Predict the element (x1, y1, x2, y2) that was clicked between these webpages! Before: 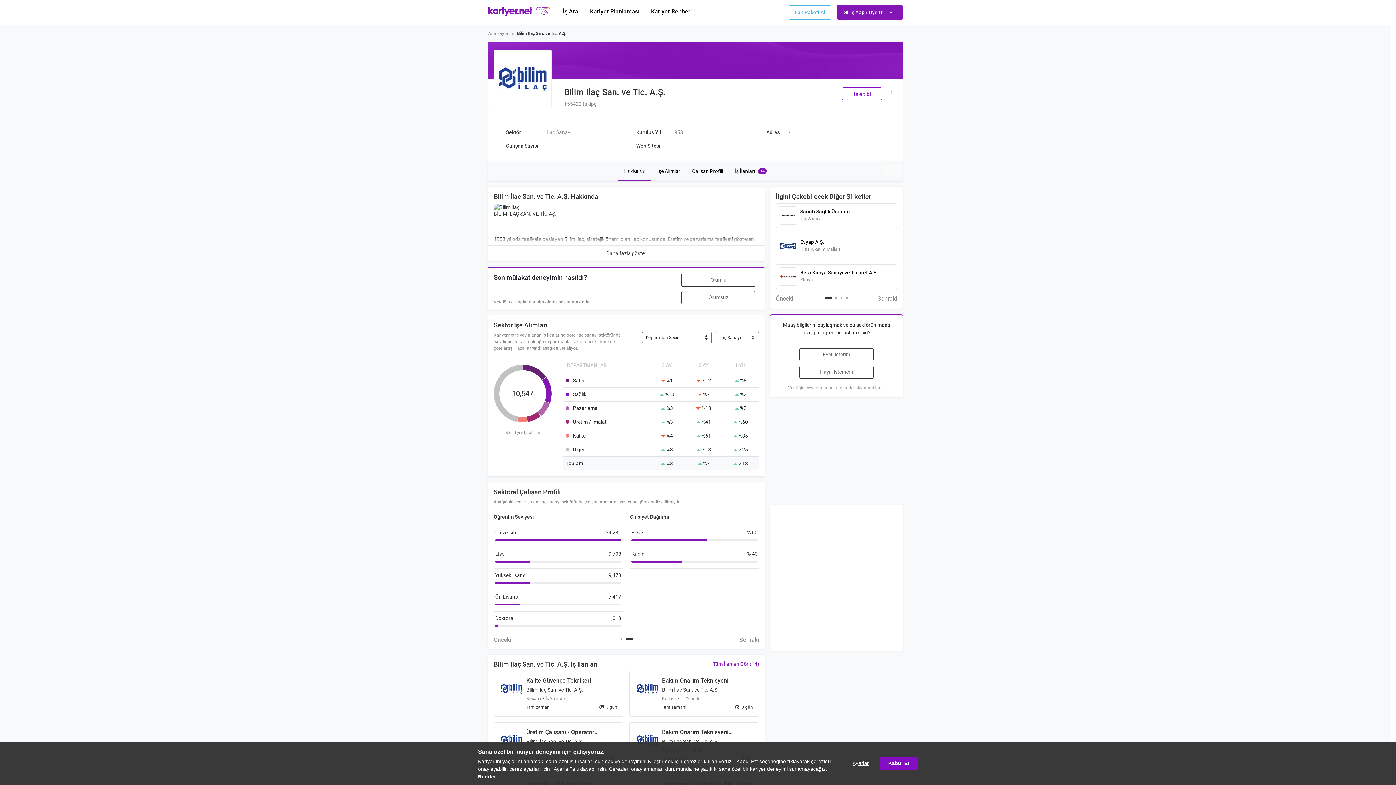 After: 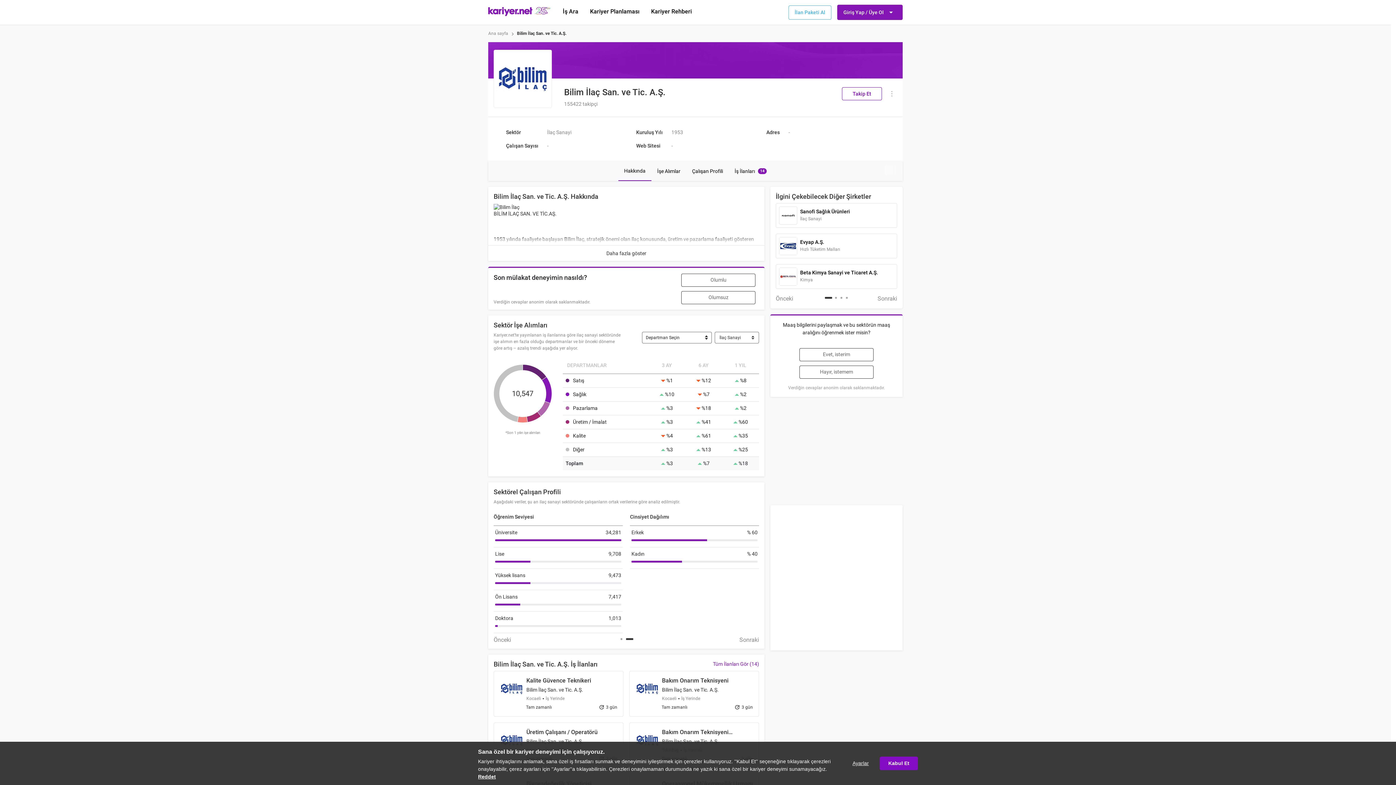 Action: label: Evyap A.Ş. bbox: (800, 238, 897, 246)